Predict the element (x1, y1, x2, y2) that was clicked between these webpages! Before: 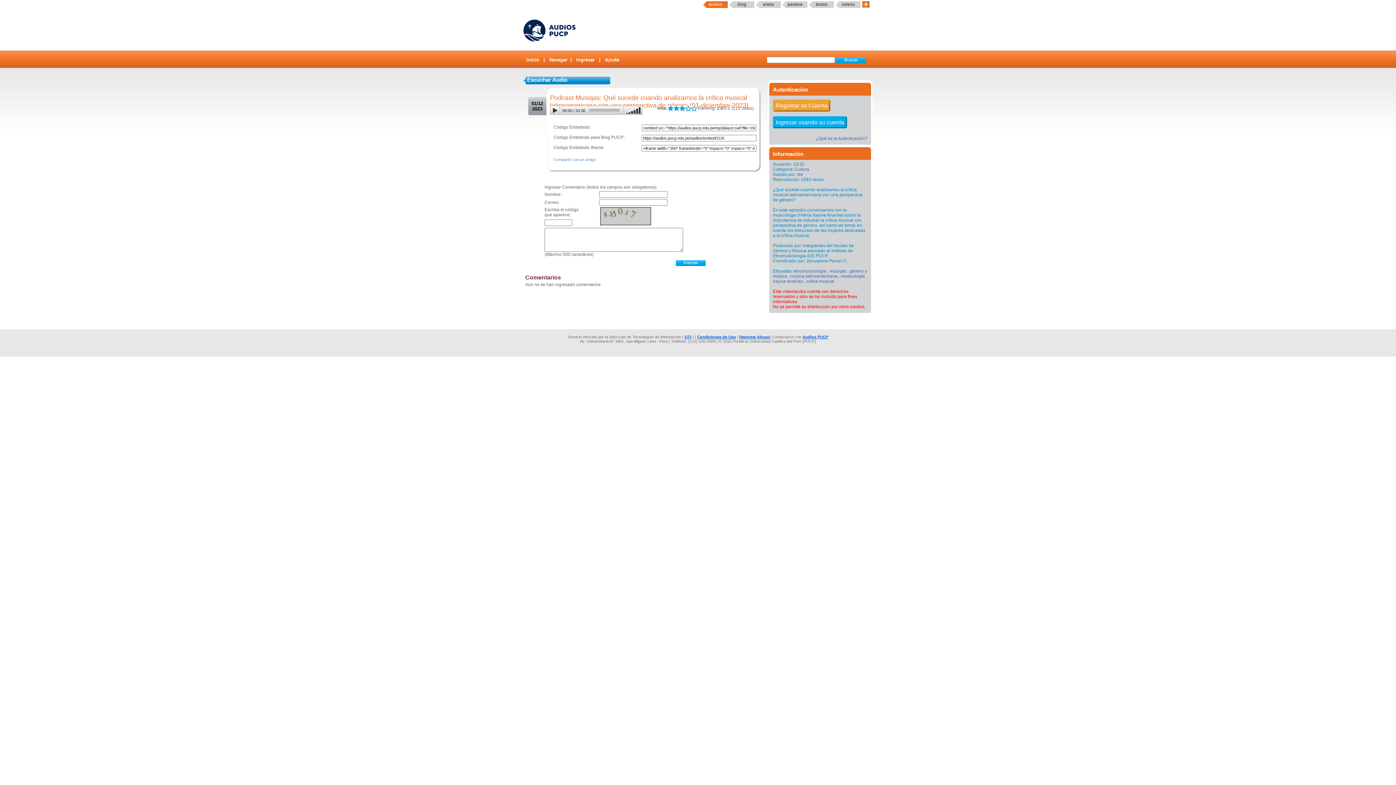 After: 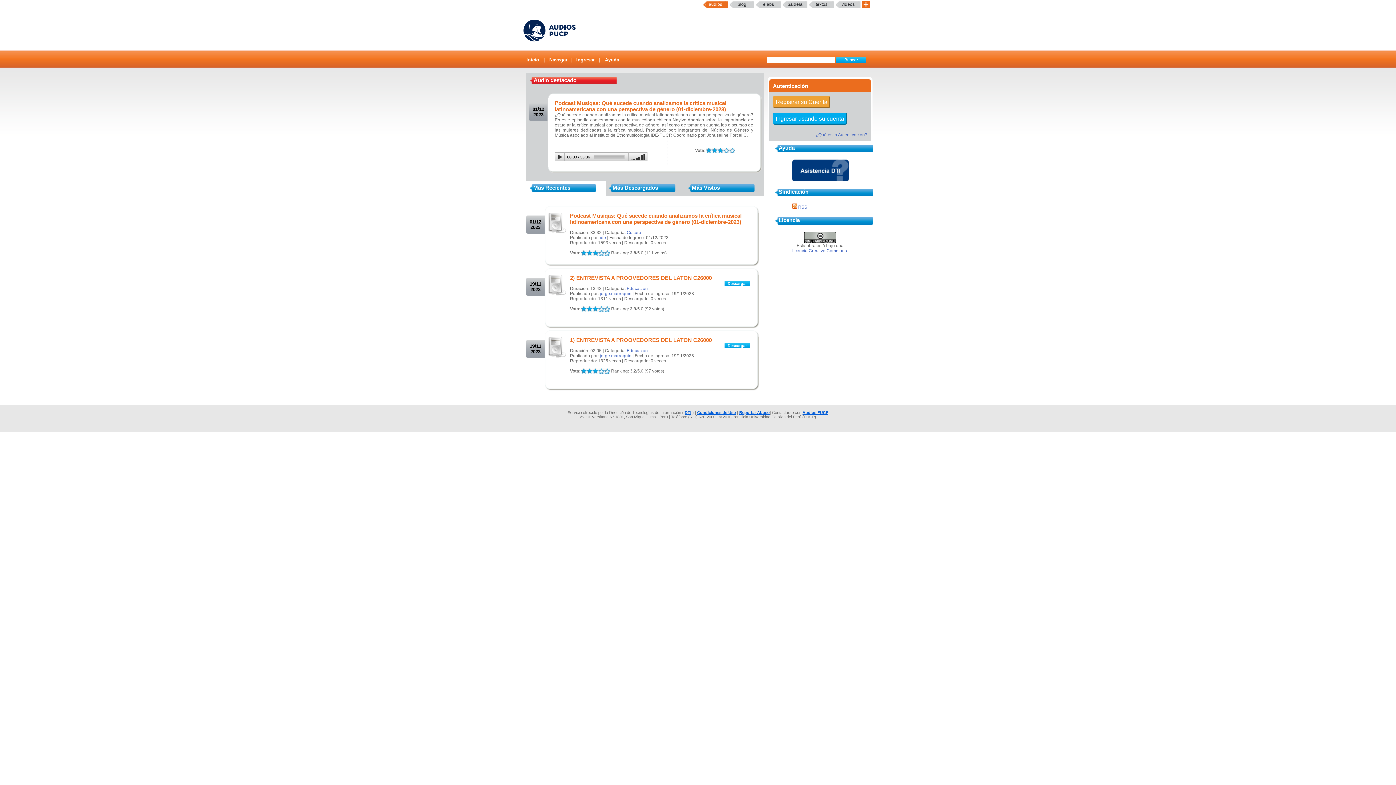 Action: bbox: (523, 55, 542, 64) label: Inicio